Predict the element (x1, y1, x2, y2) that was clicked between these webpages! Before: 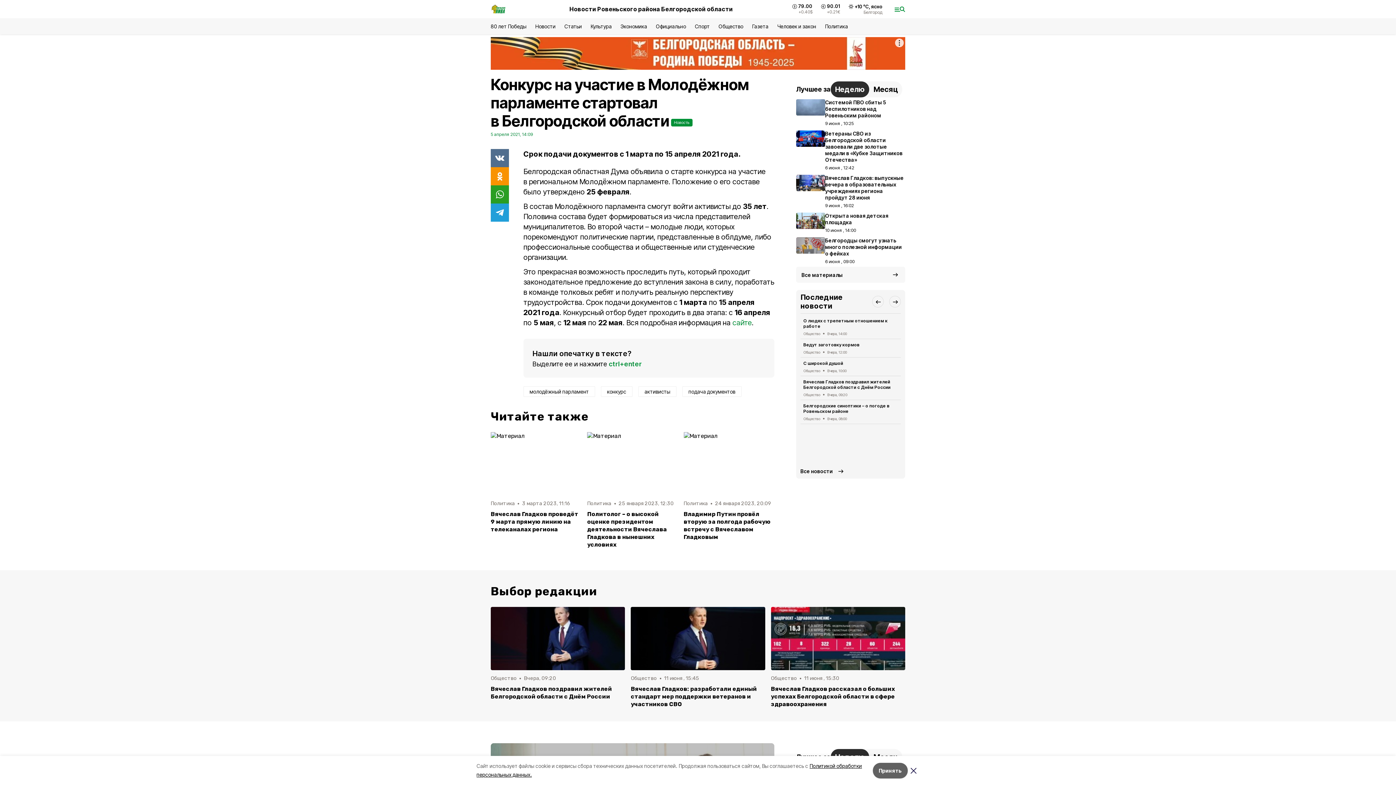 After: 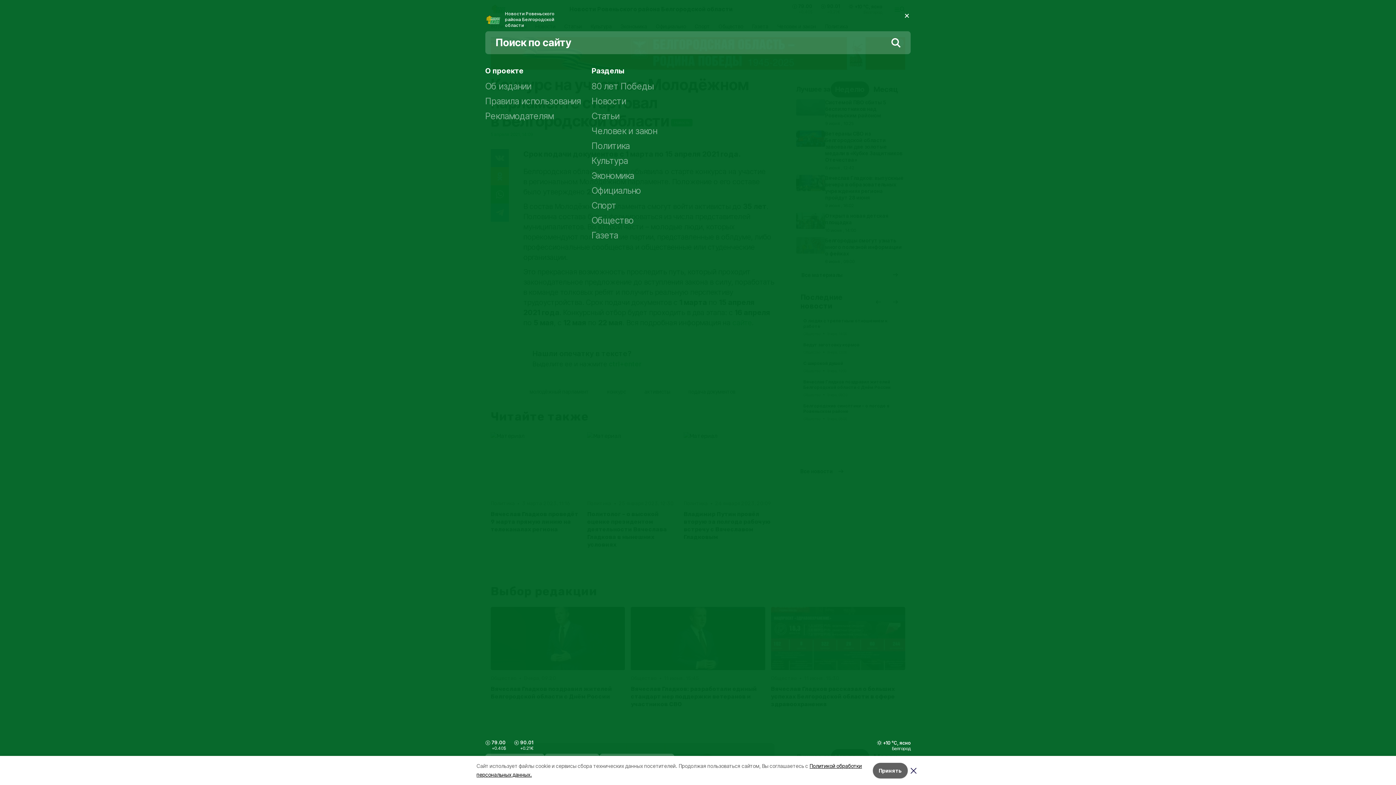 Action: bbox: (894, 6, 905, 11)